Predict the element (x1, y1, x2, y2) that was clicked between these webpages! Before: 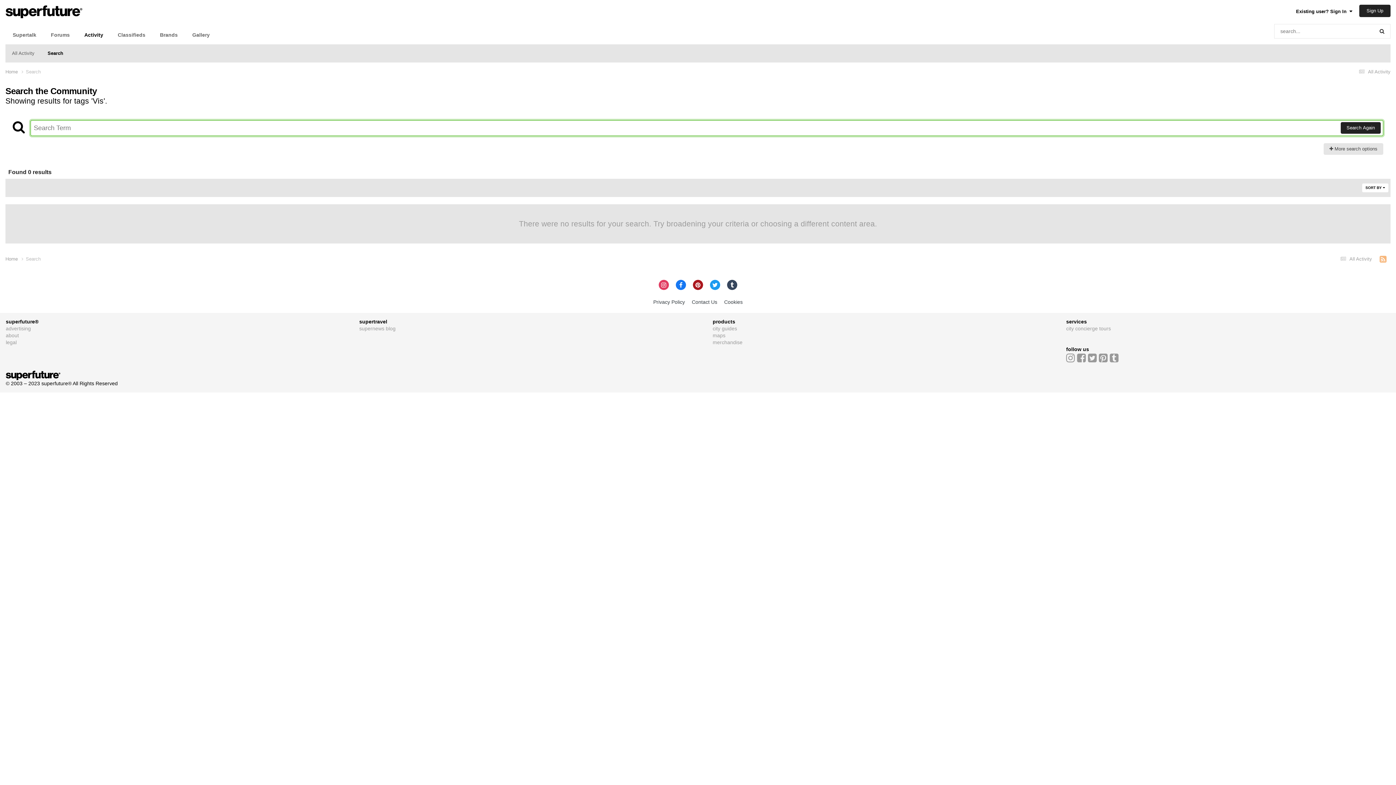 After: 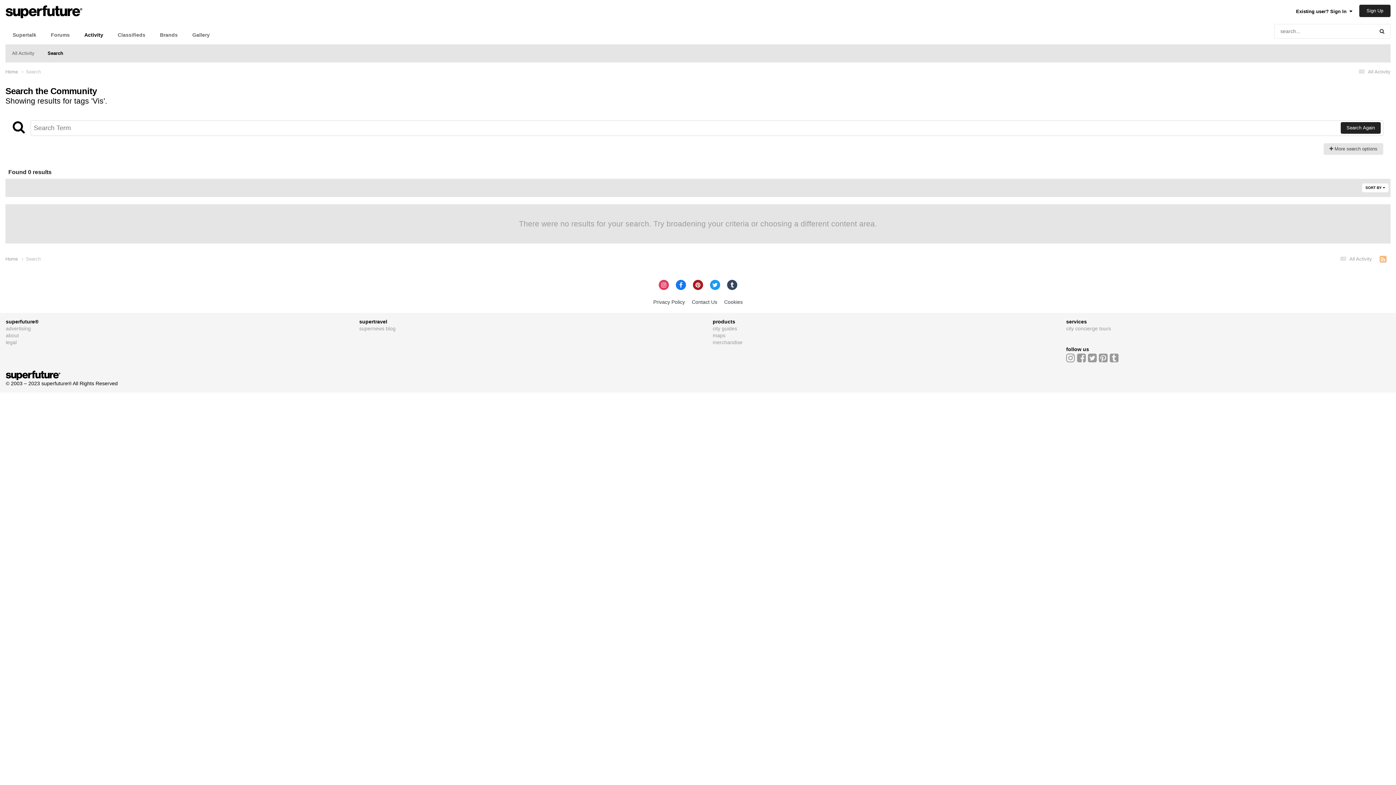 Action: bbox: (1110, 357, 1119, 362)